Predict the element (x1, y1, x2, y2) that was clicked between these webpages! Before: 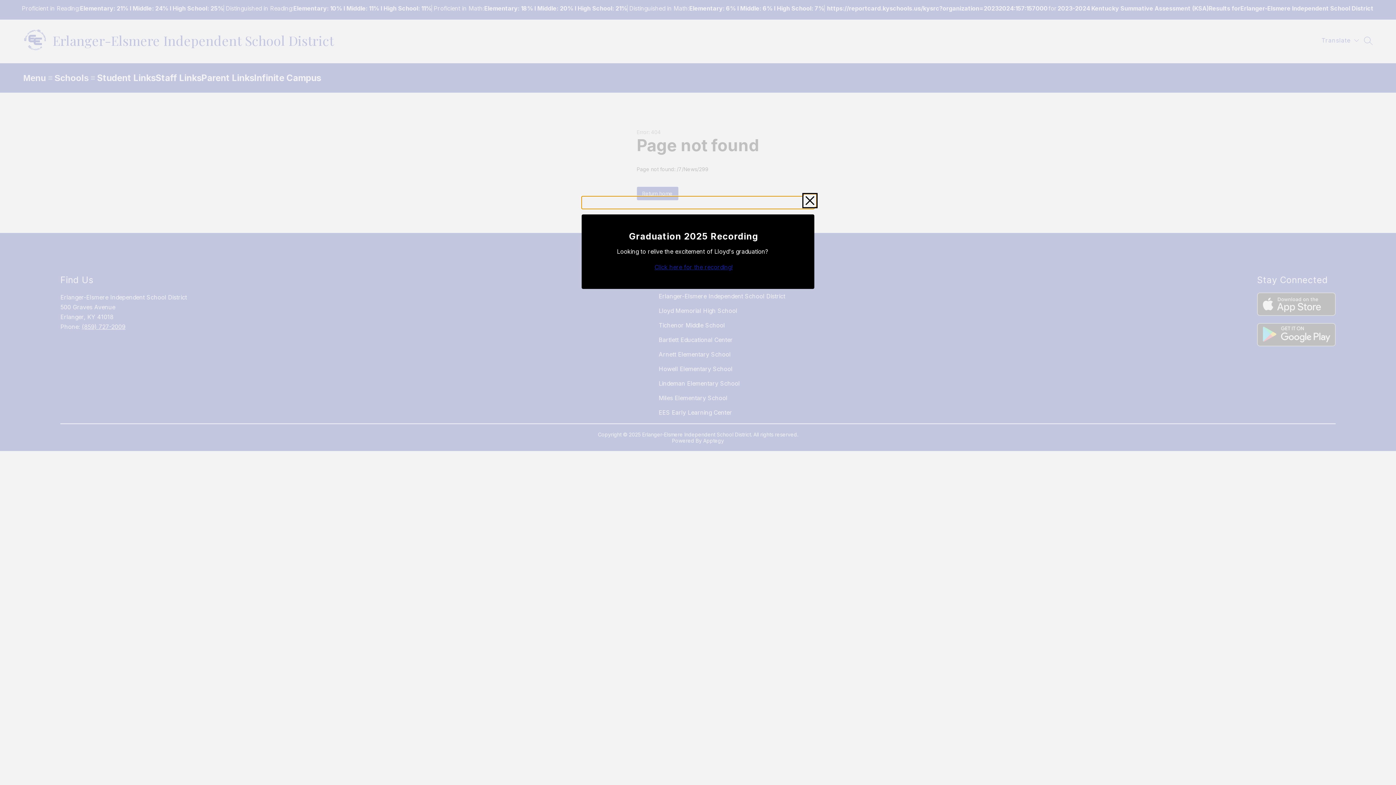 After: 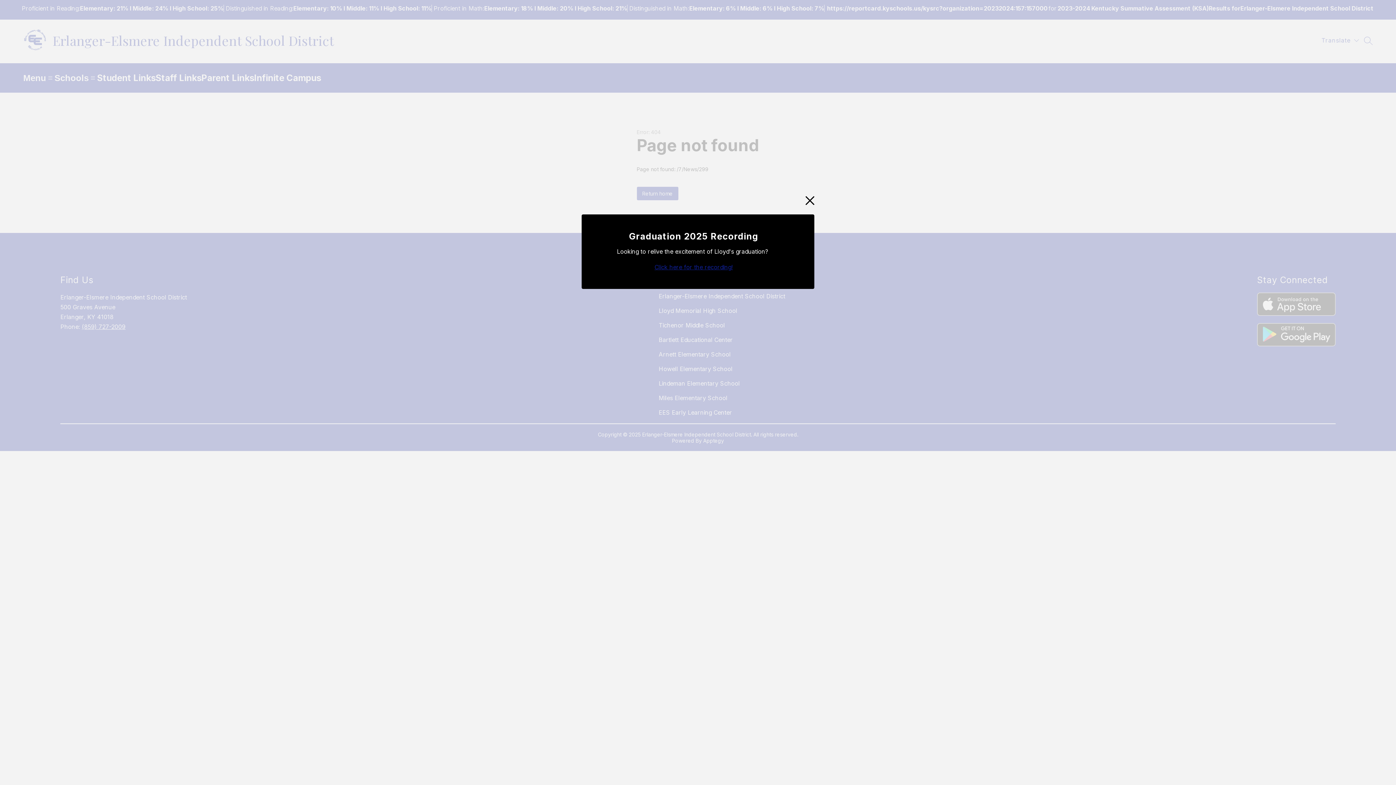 Action: label: Click here for the recording! bbox: (654, 263, 732, 270)